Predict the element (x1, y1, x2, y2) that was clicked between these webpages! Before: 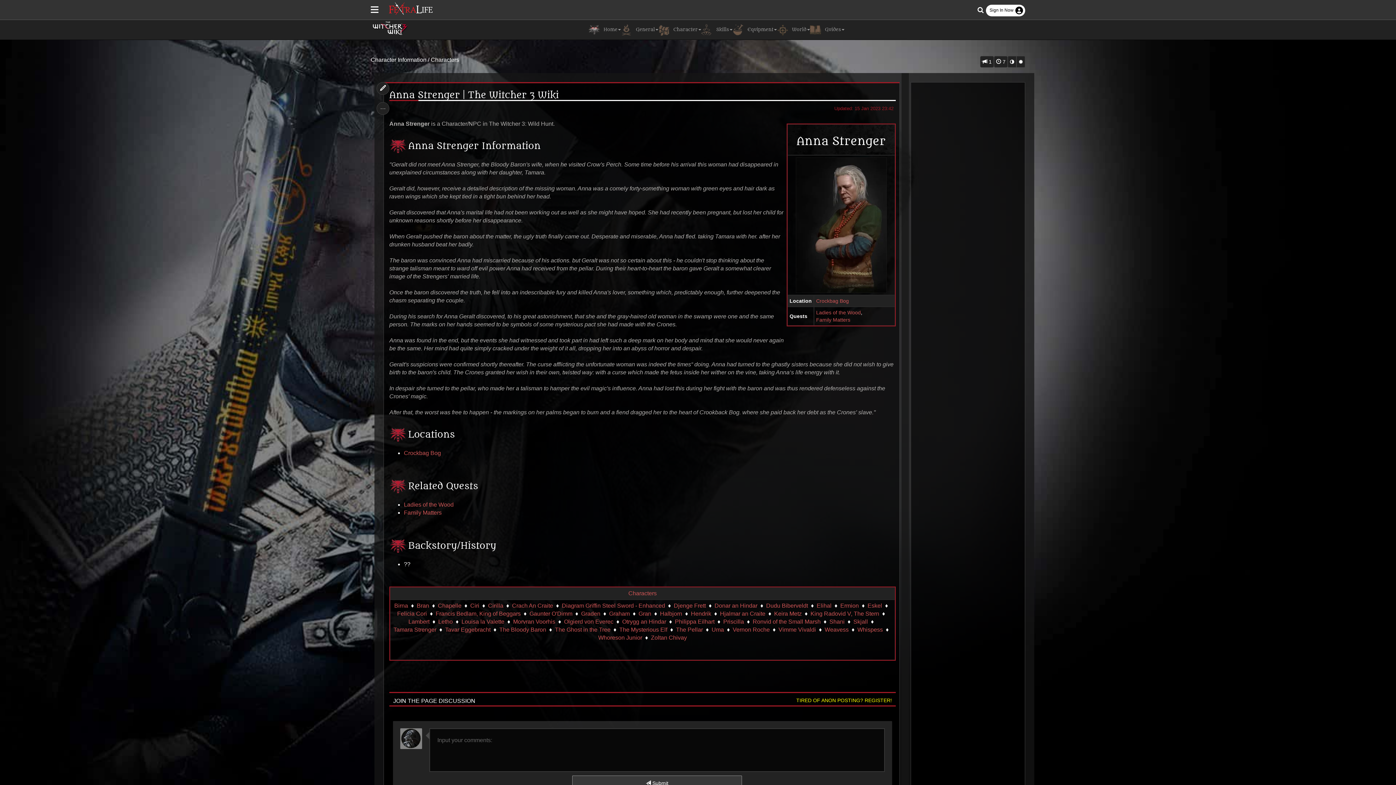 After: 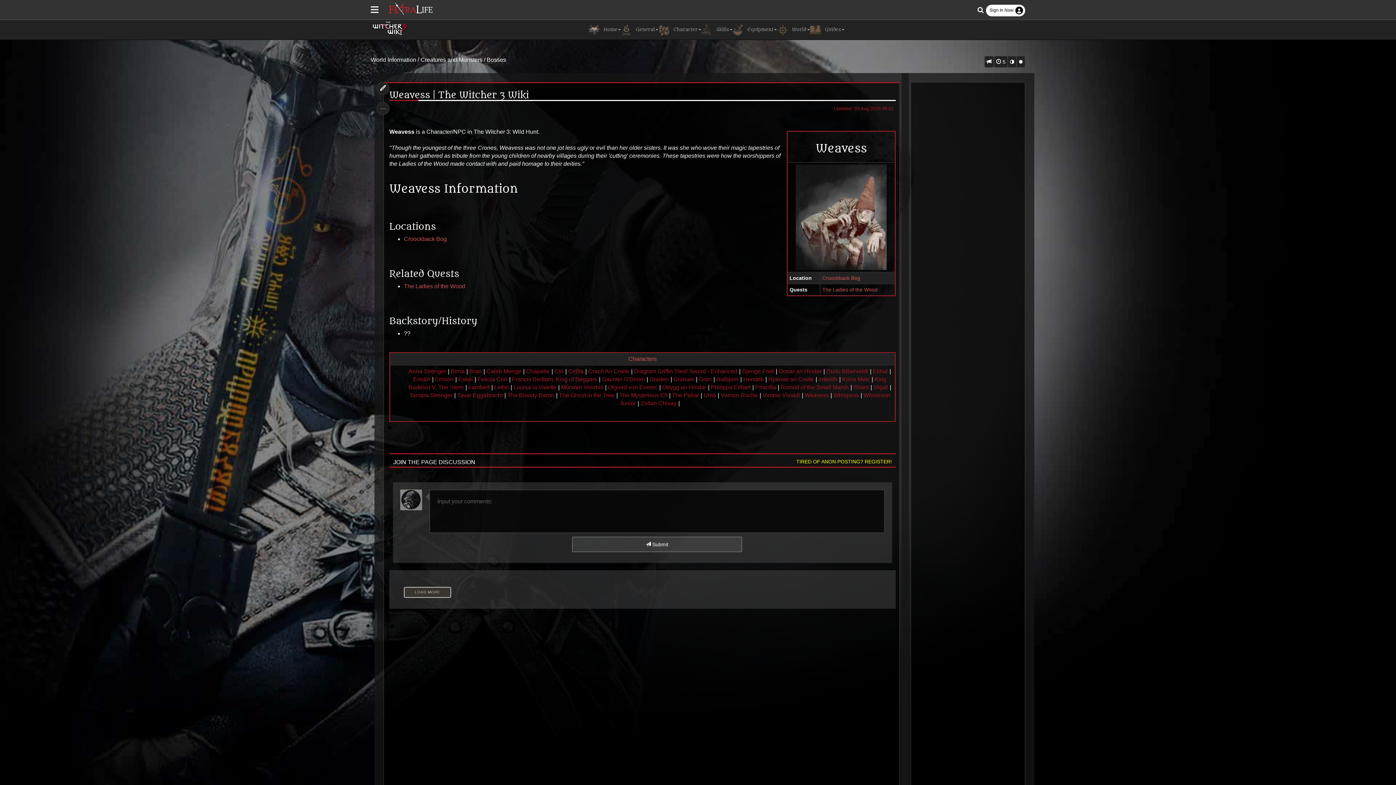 Action: bbox: (824, 626, 848, 634) label: Weavess